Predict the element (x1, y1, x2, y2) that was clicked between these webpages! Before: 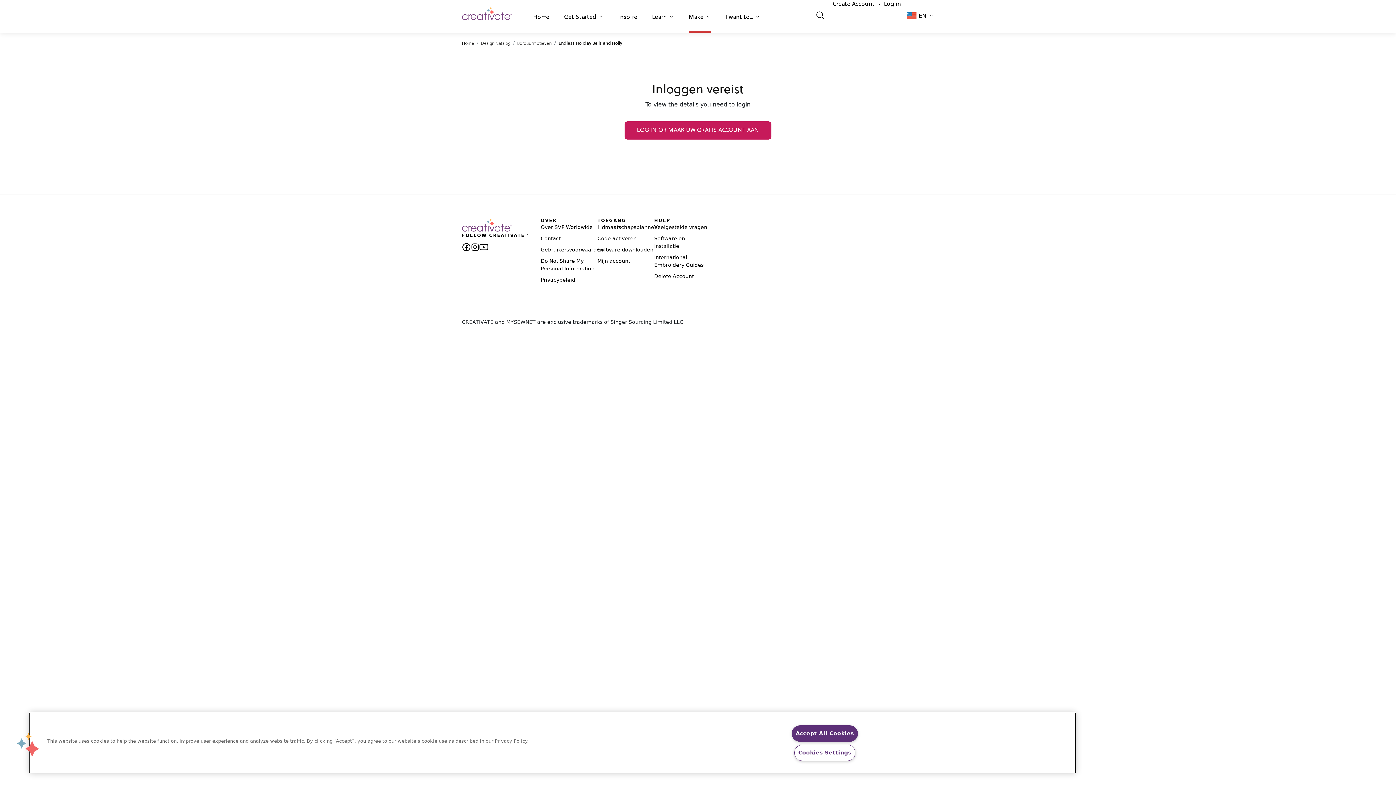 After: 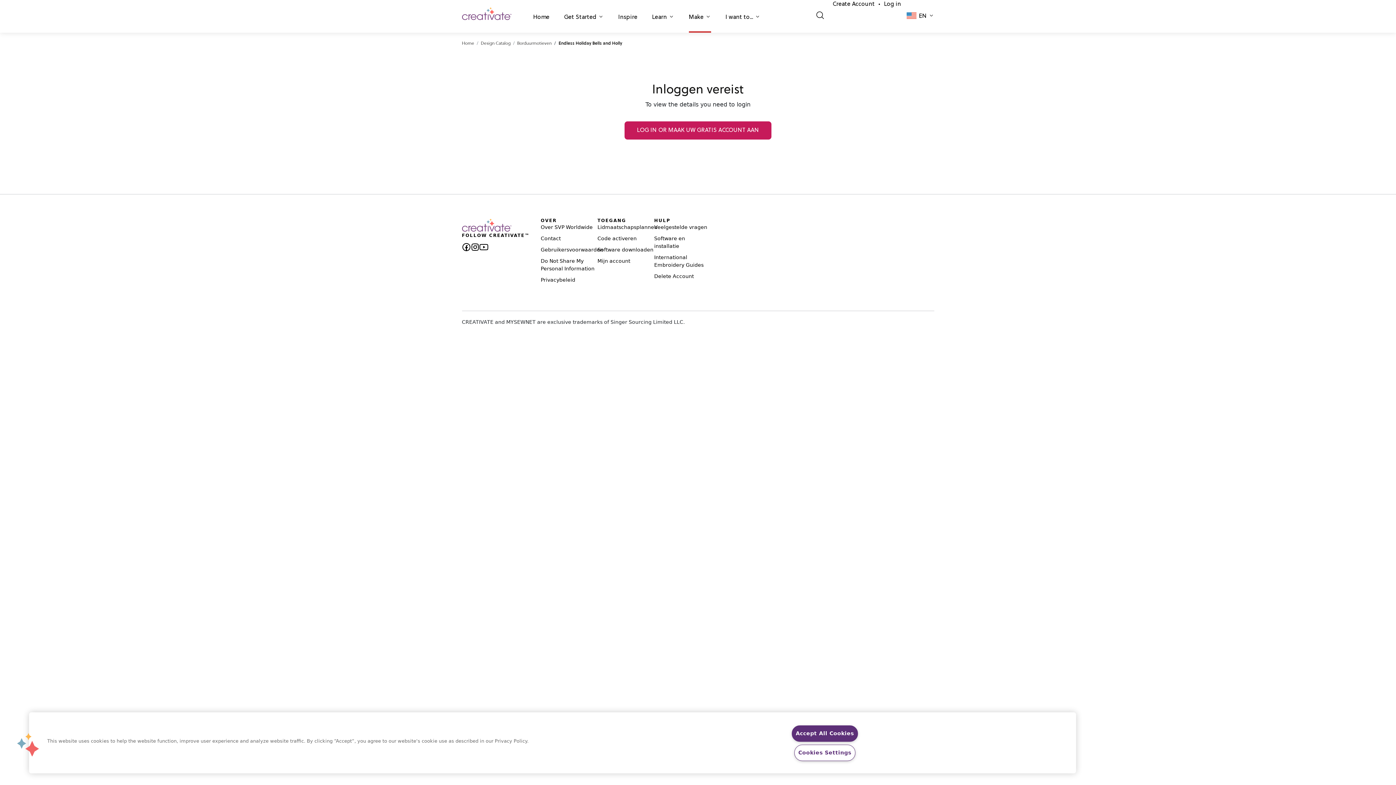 Action: bbox: (479, 242, 488, 251)